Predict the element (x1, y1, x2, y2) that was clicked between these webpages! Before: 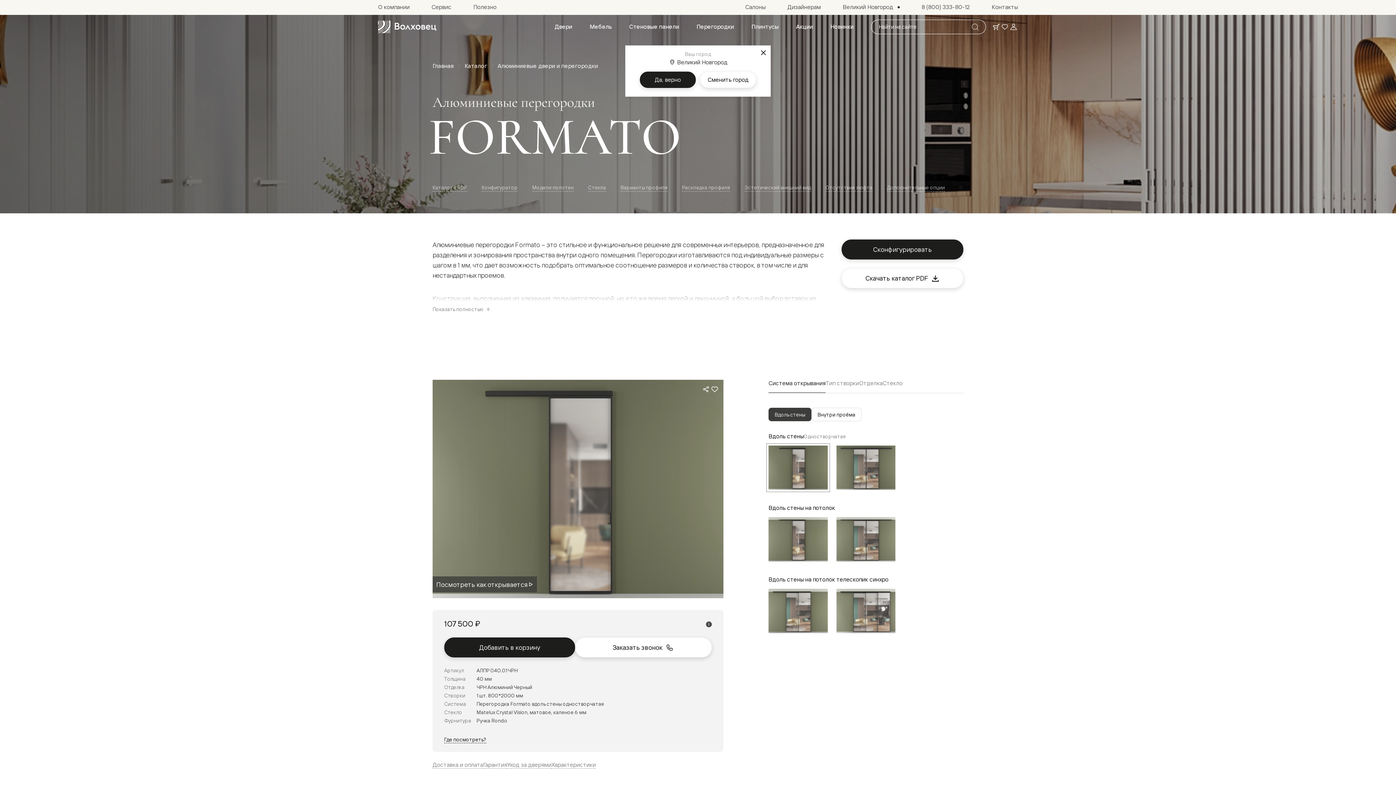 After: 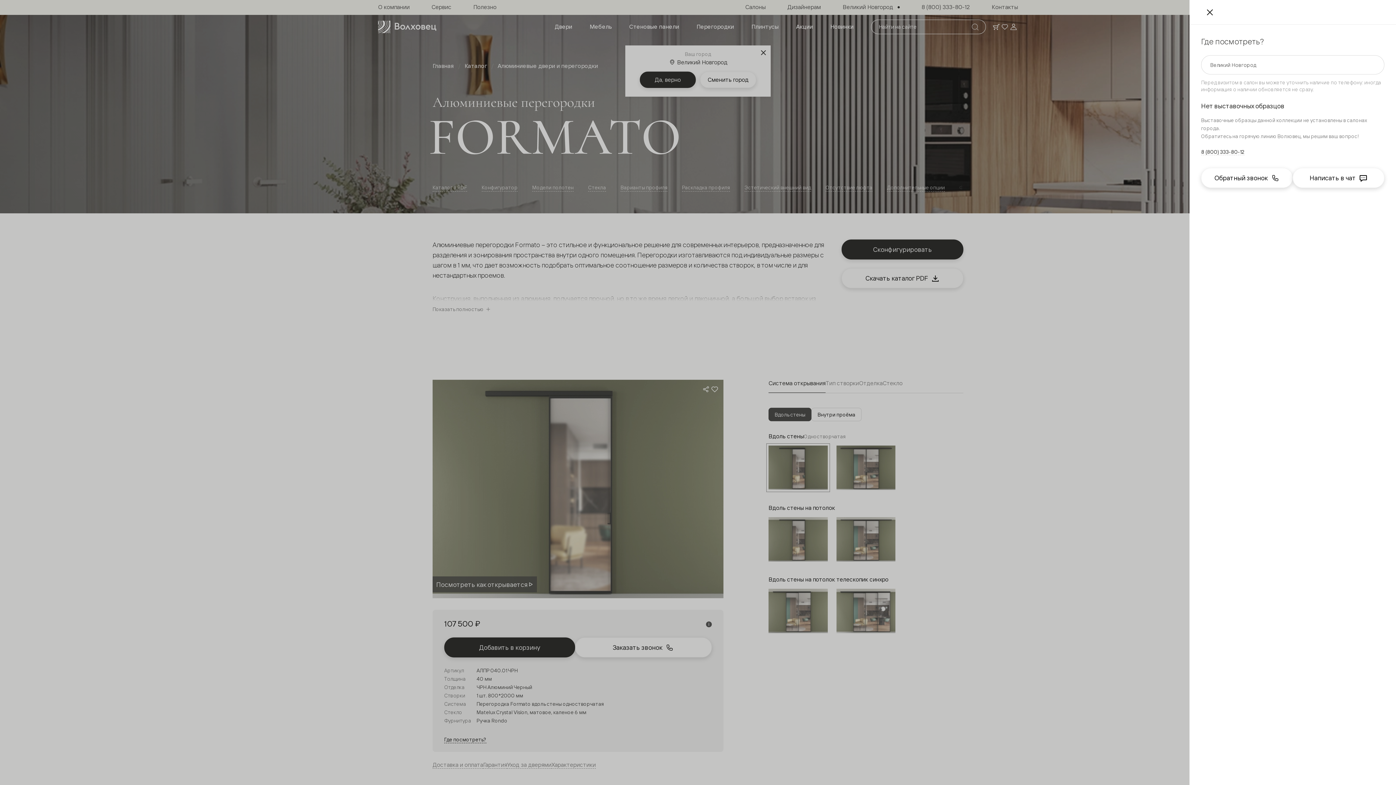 Action: label: Где посмотреть? bbox: (444, 736, 486, 743)